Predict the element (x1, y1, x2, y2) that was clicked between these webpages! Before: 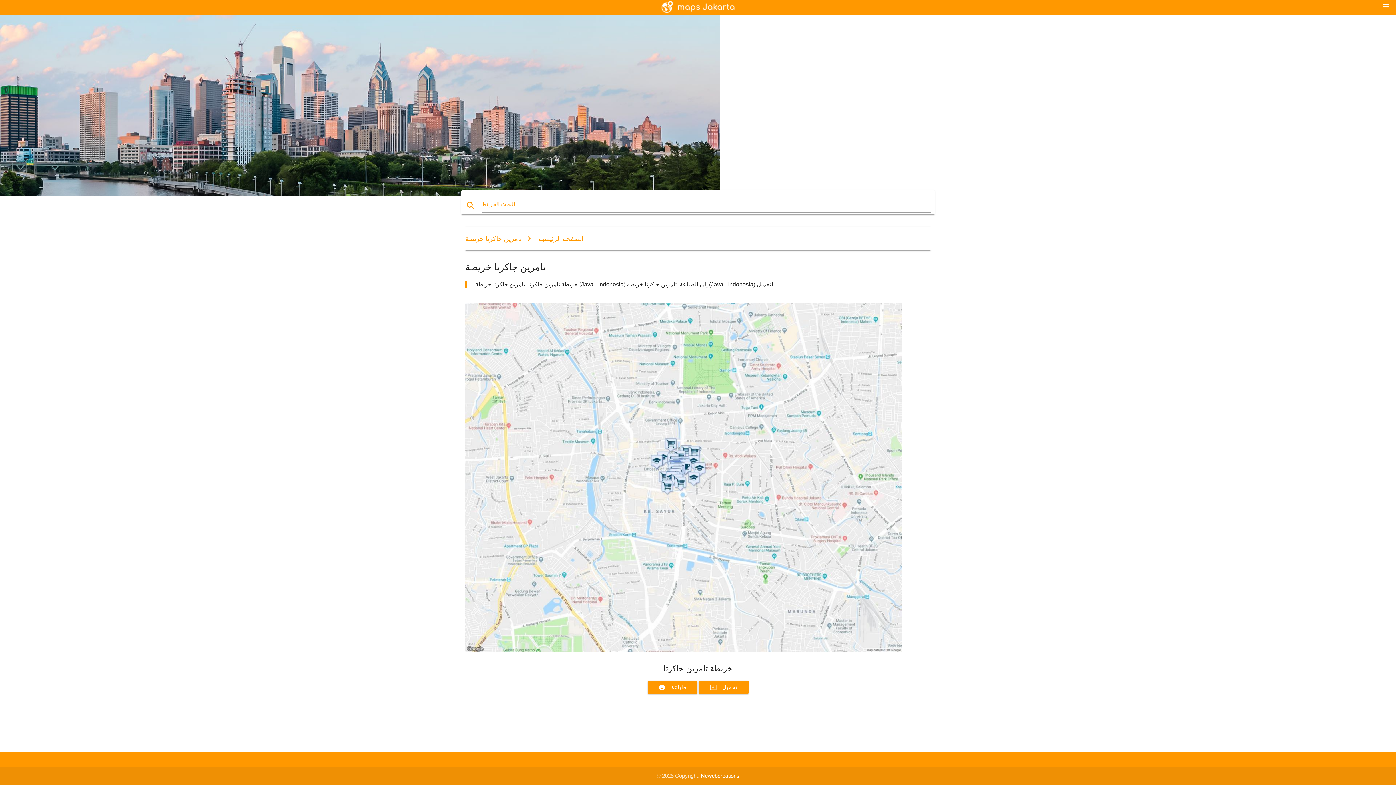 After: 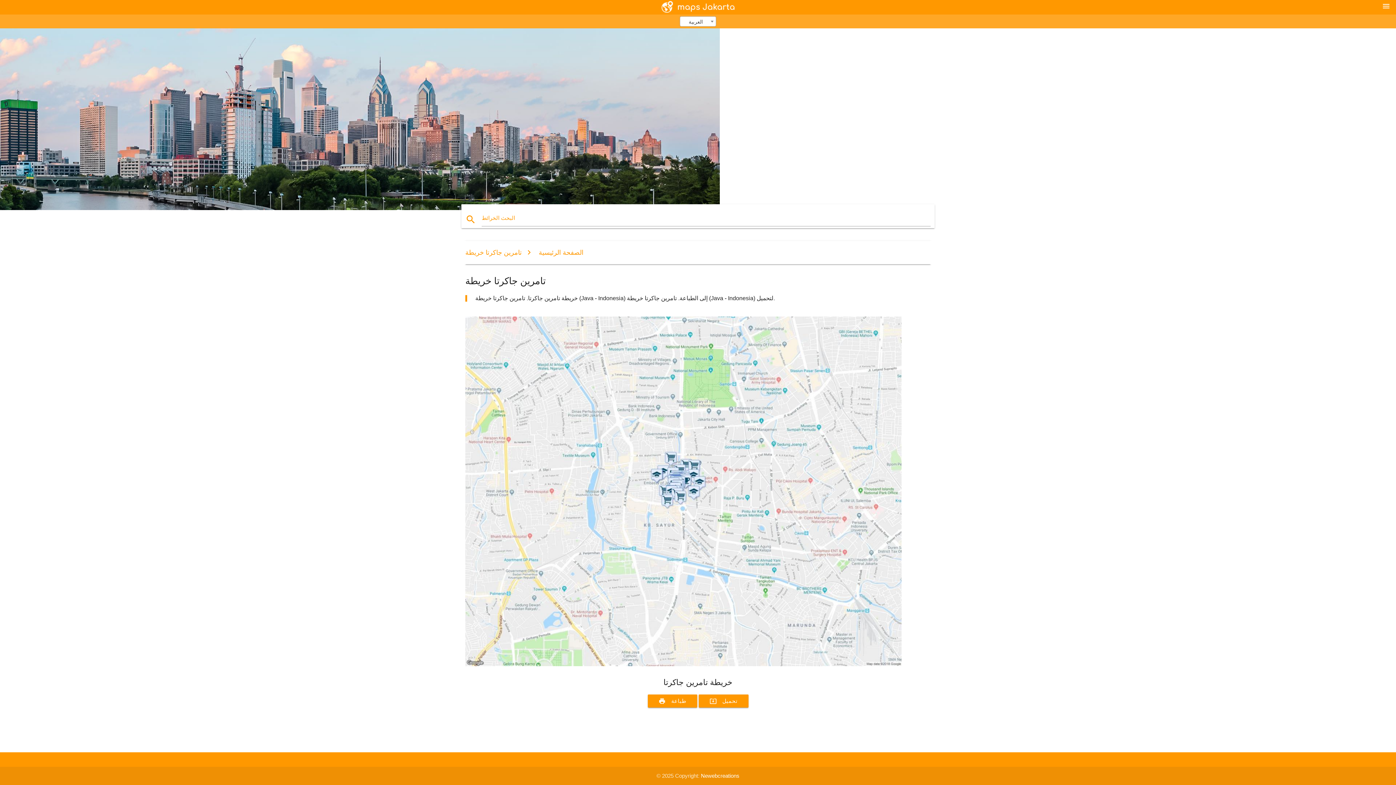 Action: bbox: (1382, 1, 1390, 10) label: menu